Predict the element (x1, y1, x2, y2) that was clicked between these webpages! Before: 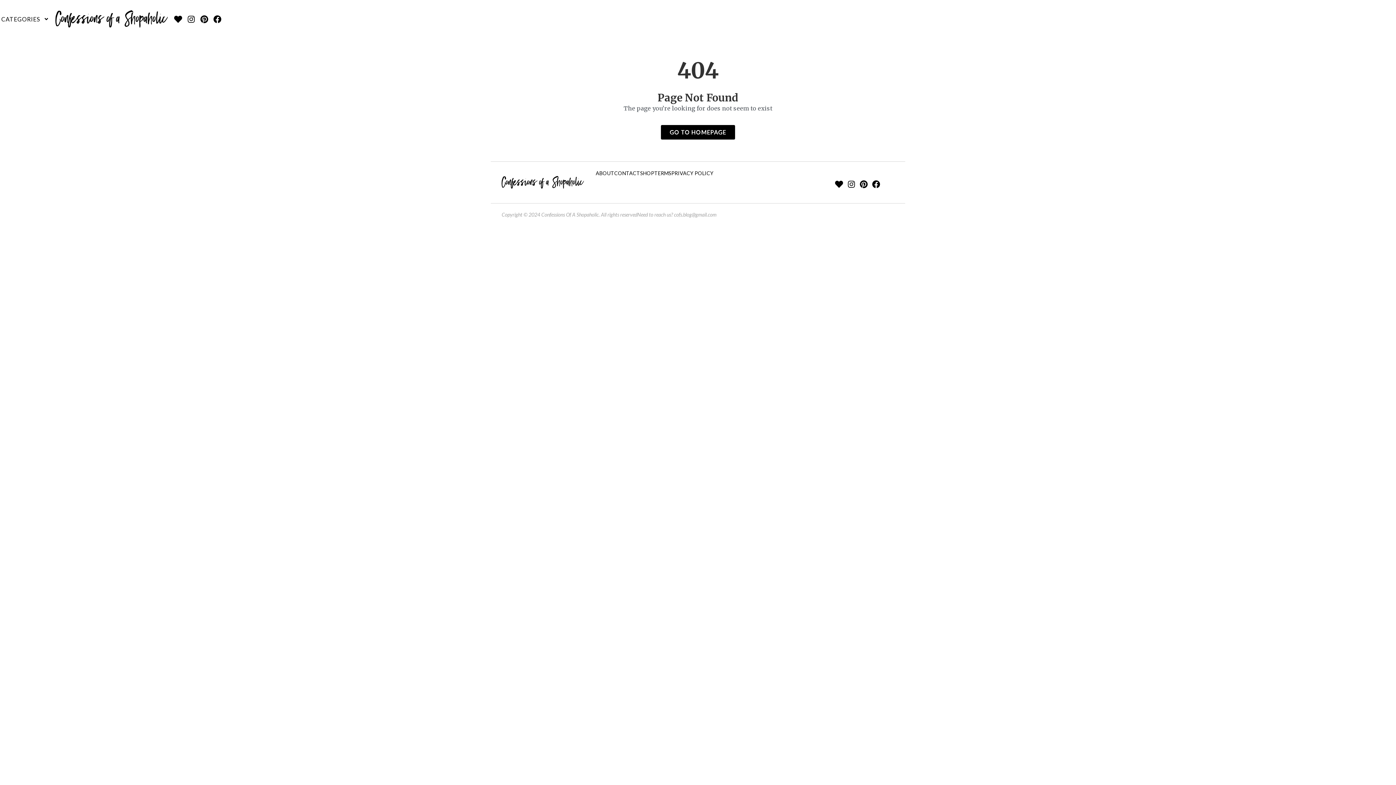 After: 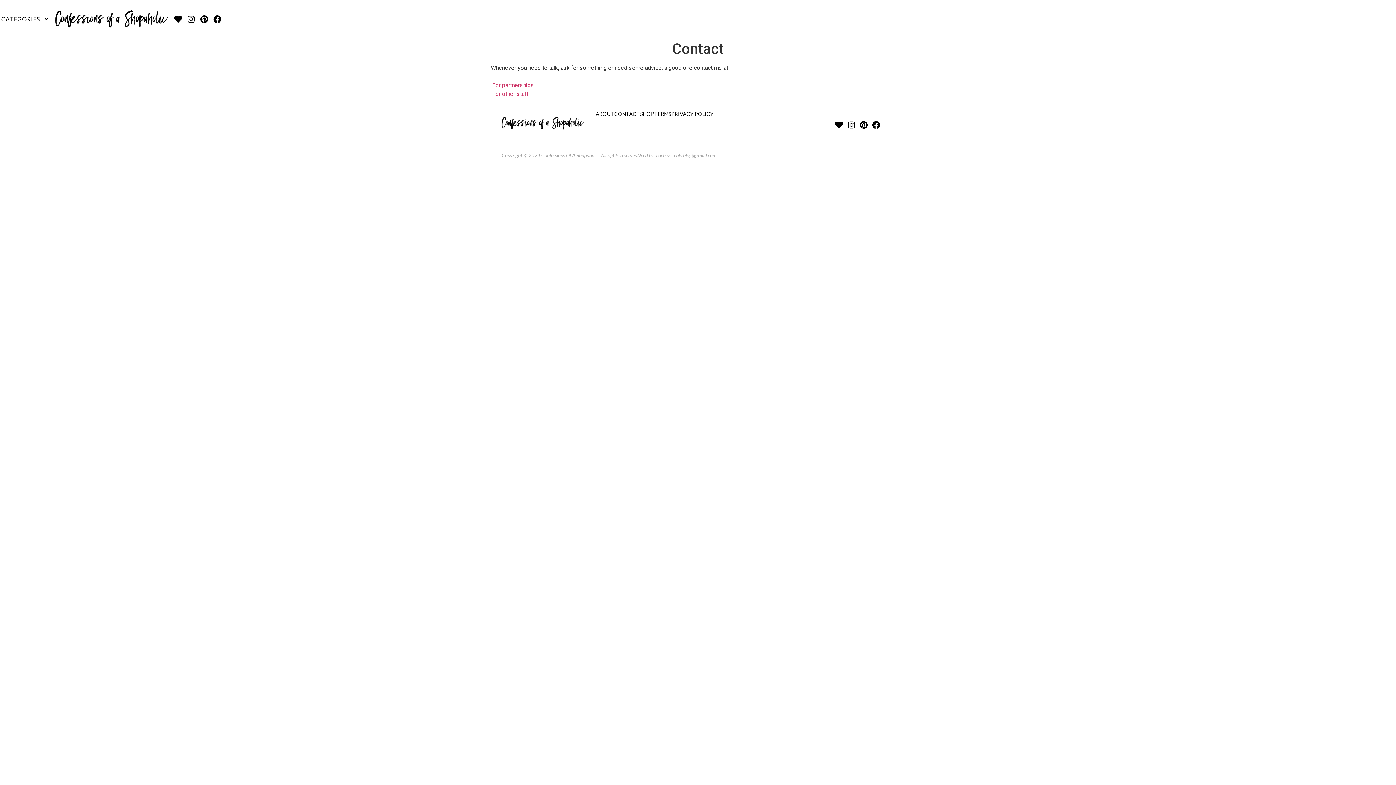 Action: bbox: (614, 171, 640, 176) label: CONTACT